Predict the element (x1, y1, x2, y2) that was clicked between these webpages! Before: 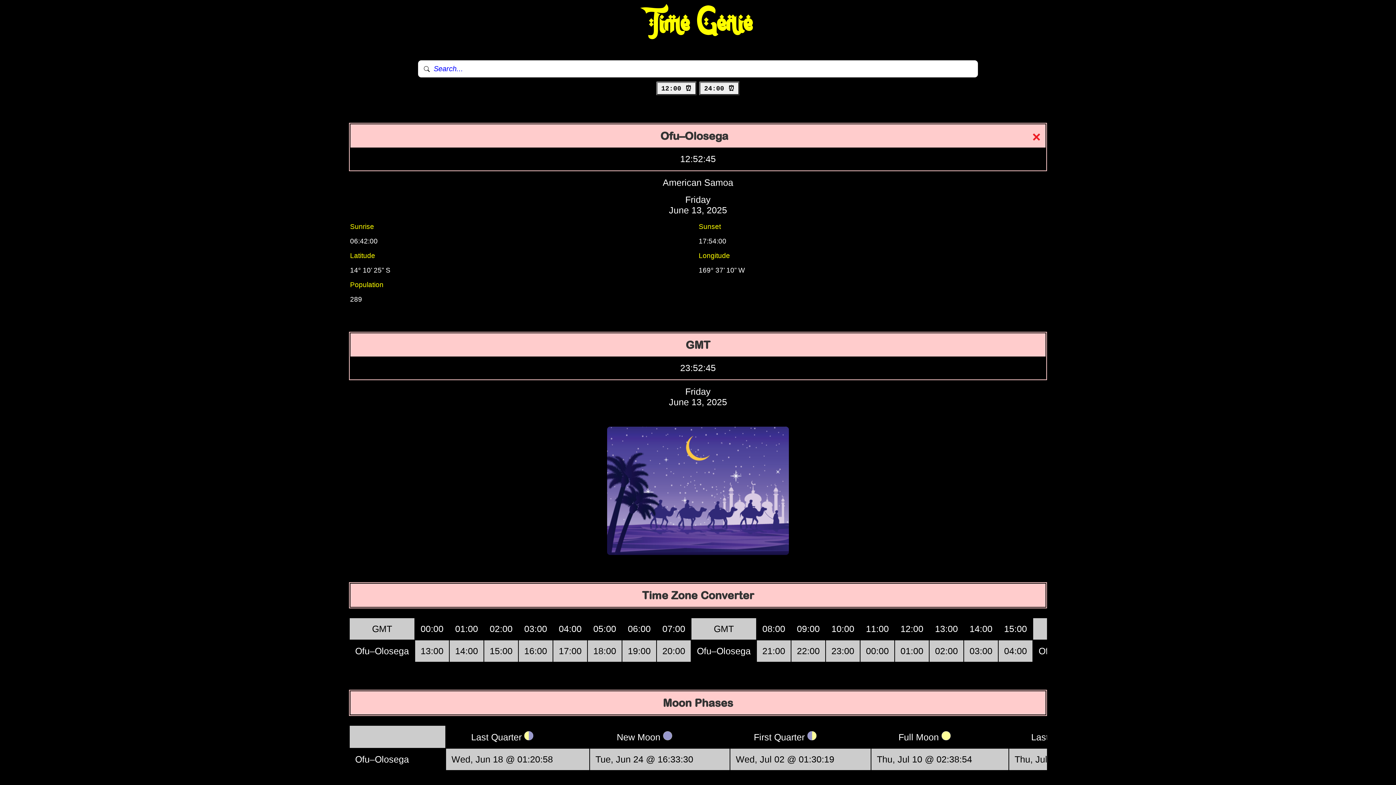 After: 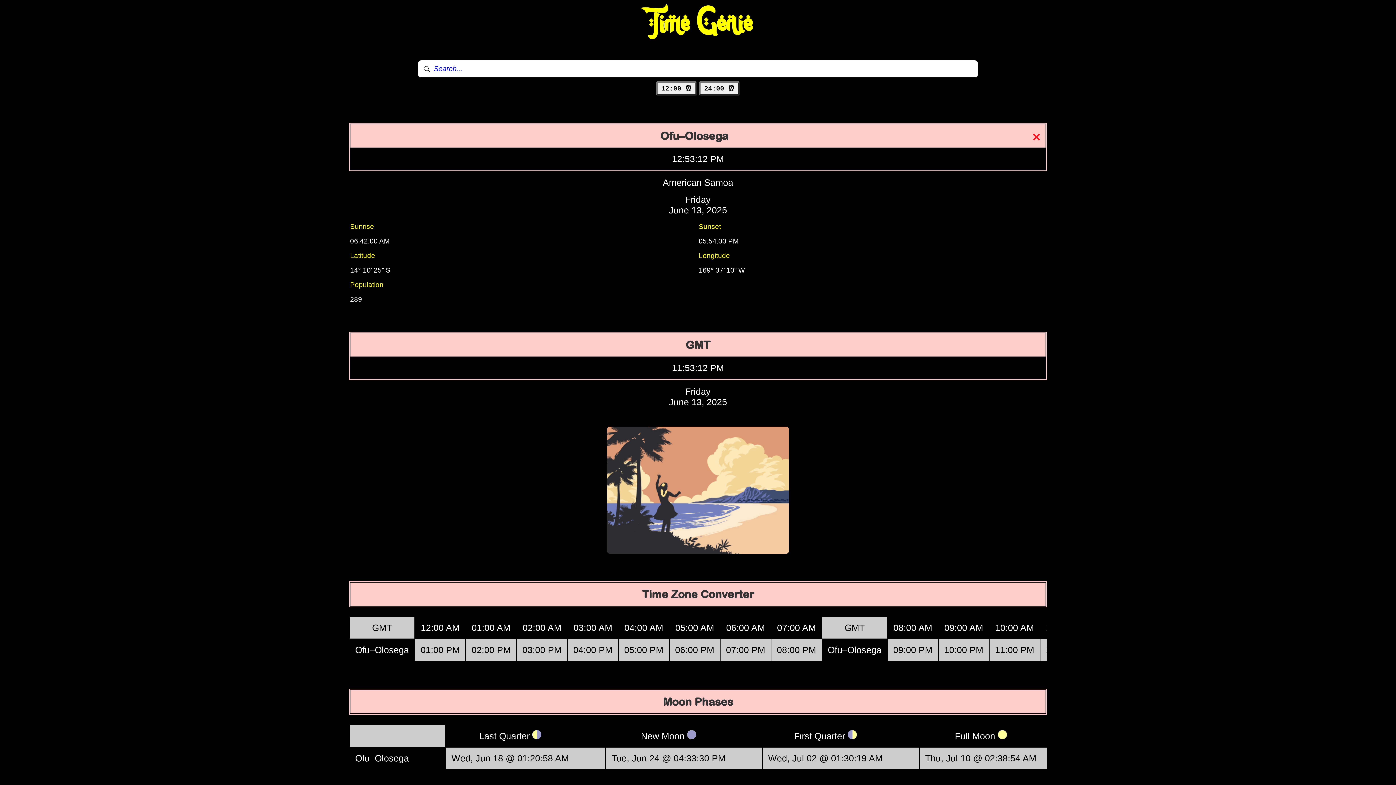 Action: bbox: (656, 81, 697, 95) label: 12:00 ⏰